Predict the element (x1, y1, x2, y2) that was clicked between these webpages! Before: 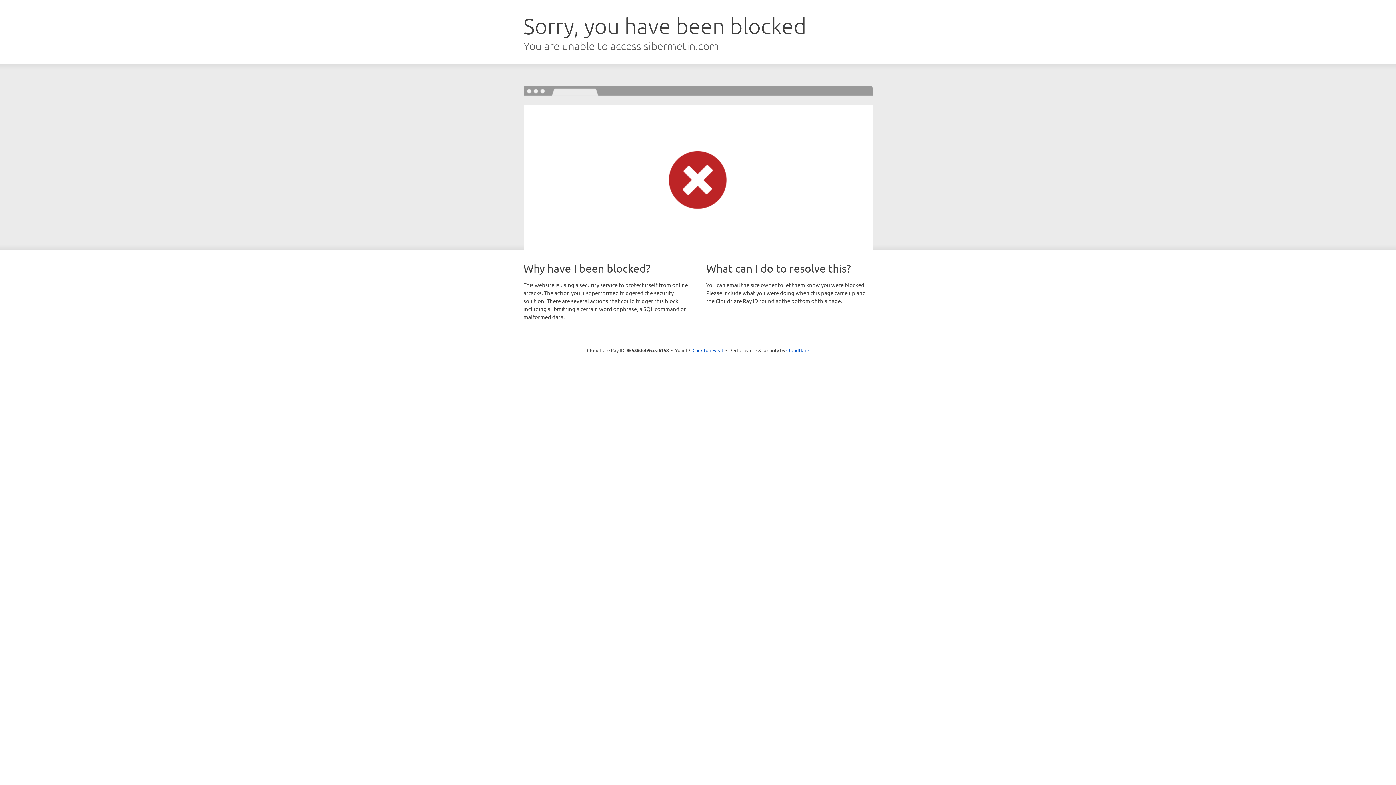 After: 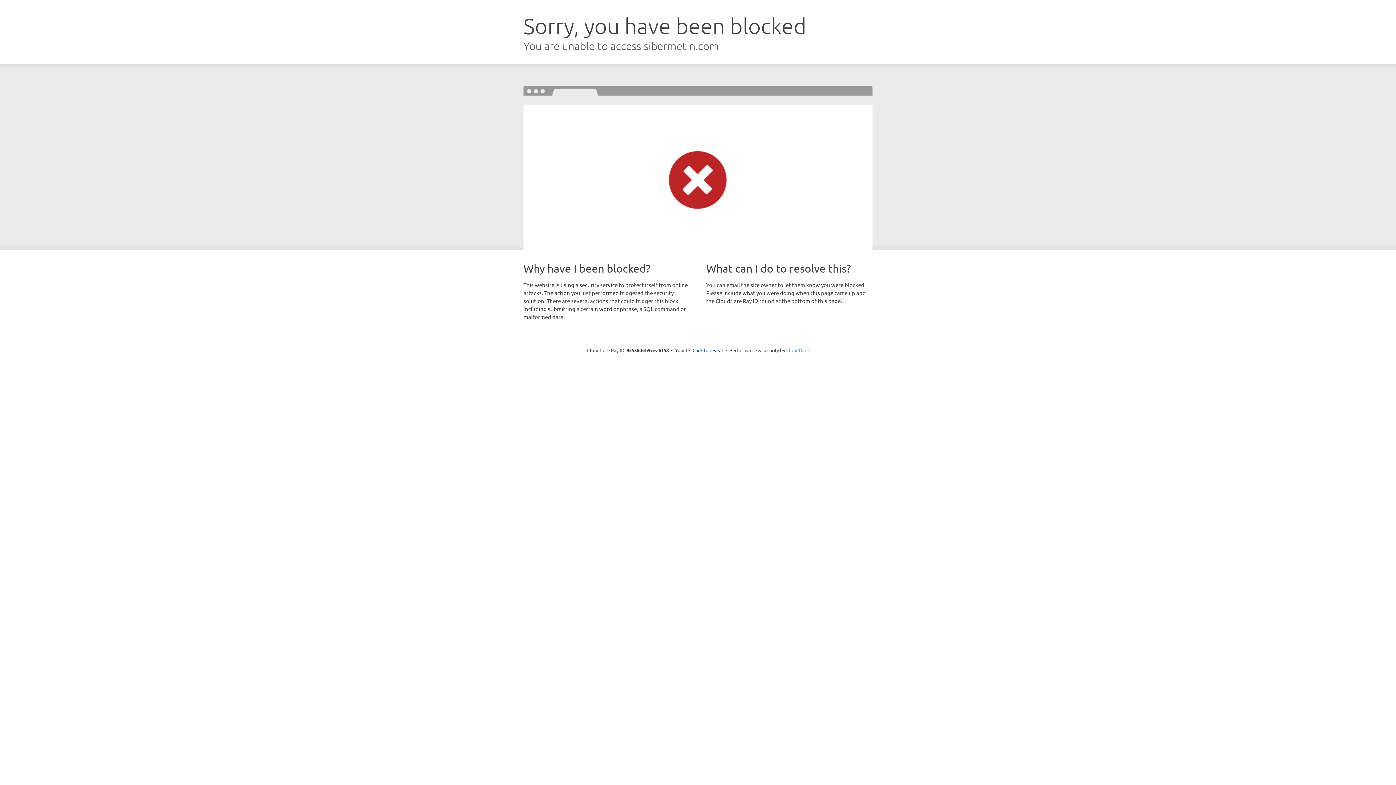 Action: bbox: (786, 347, 809, 353) label: Cloudflare